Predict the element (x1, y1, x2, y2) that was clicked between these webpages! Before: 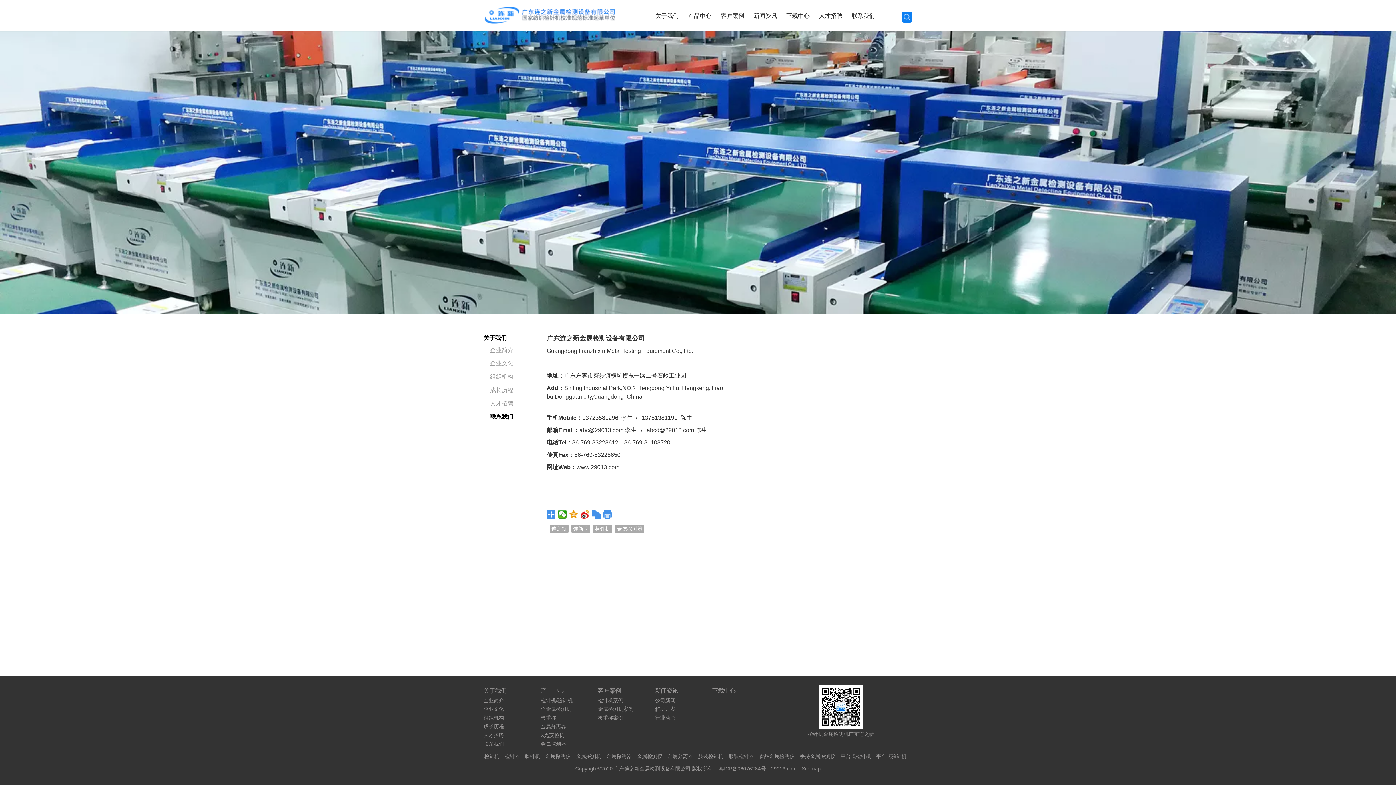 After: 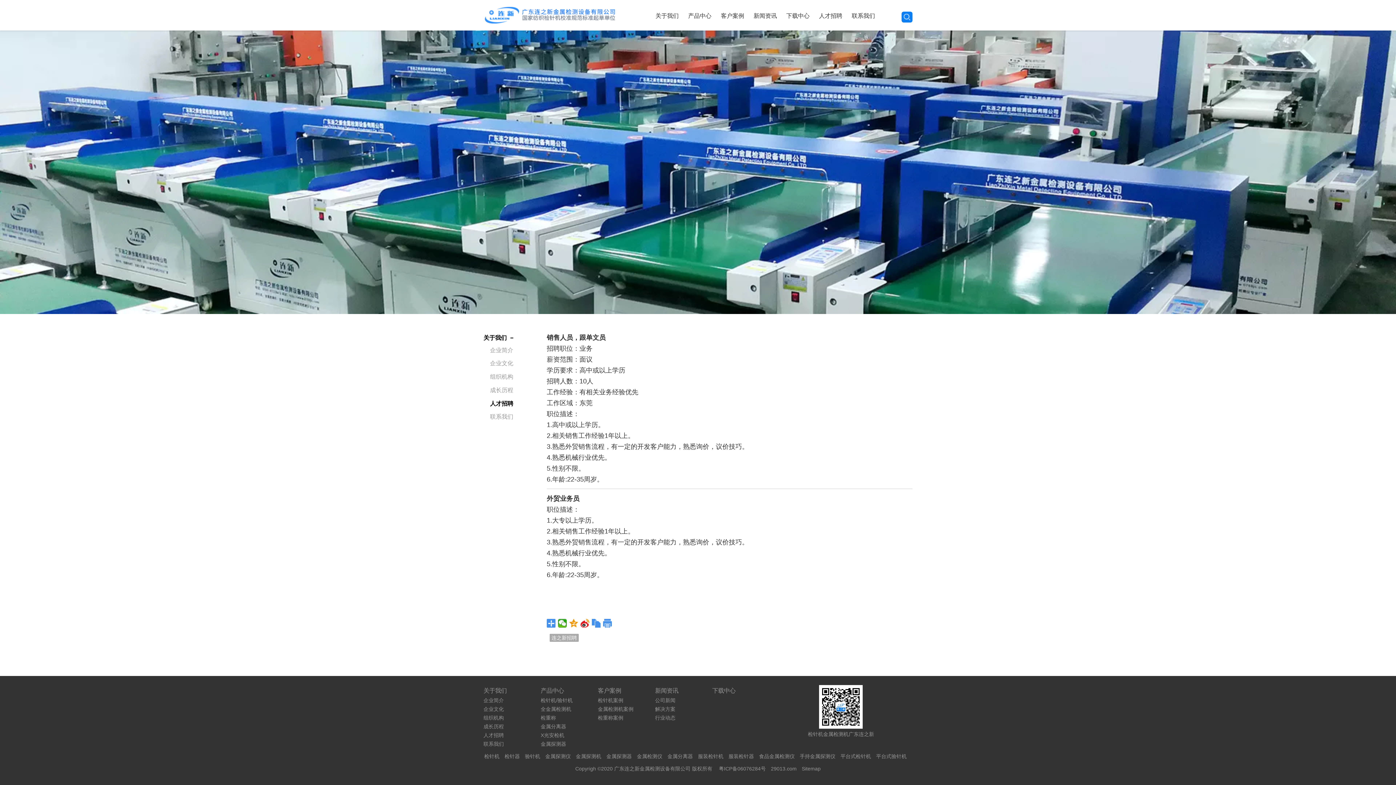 Action: bbox: (490, 399, 513, 408) label: 人才招聘